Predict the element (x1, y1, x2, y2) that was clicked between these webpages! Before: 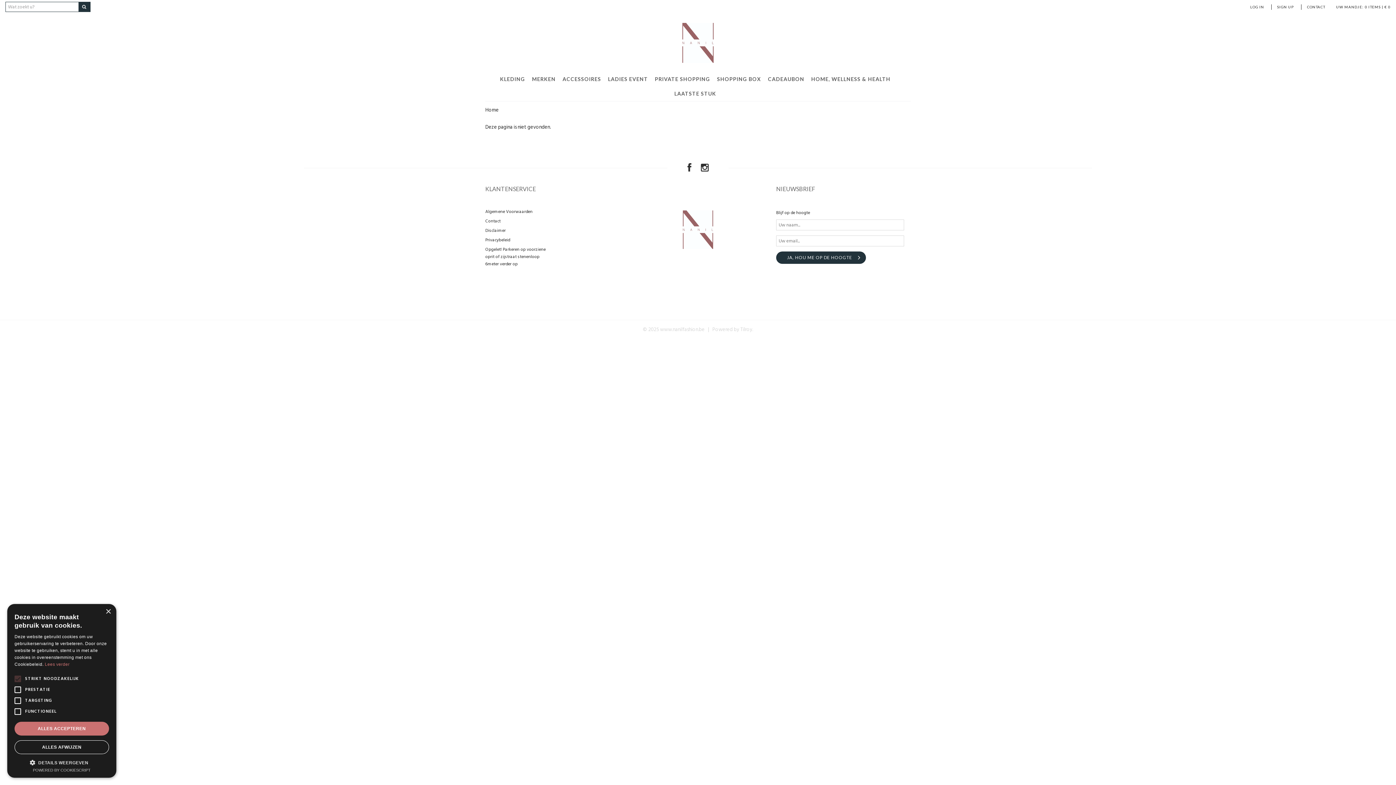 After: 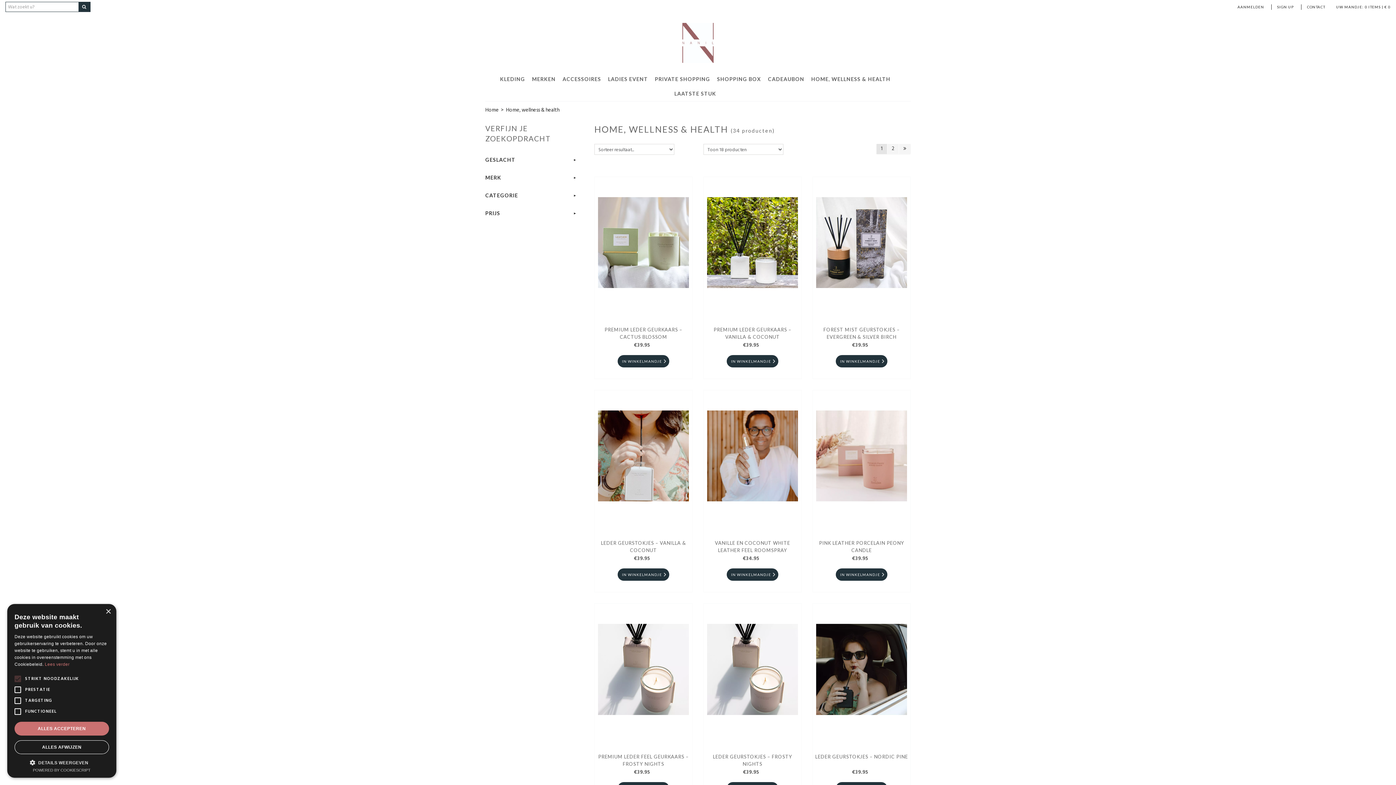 Action: label: HOME, WELLNESS & HEALTH bbox: (811, 72, 896, 86)